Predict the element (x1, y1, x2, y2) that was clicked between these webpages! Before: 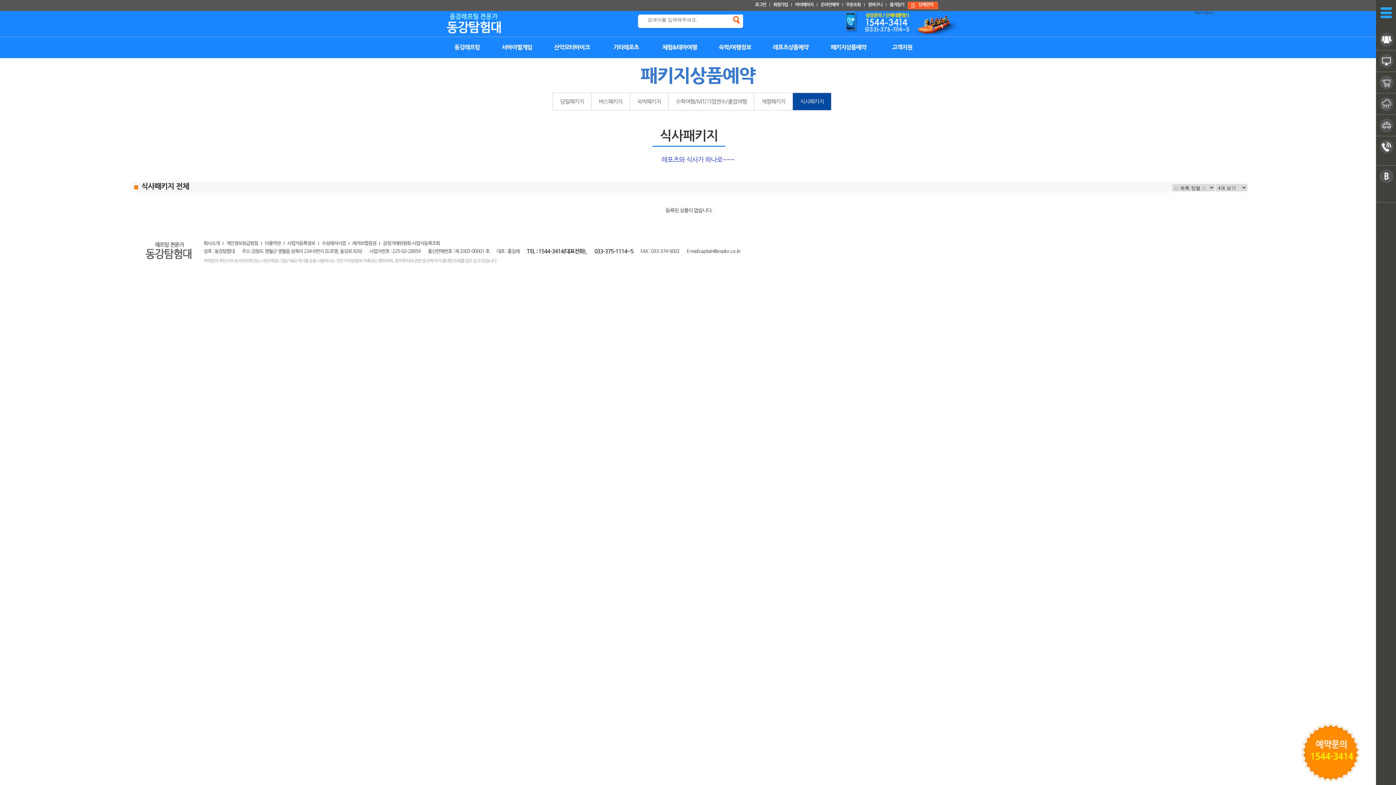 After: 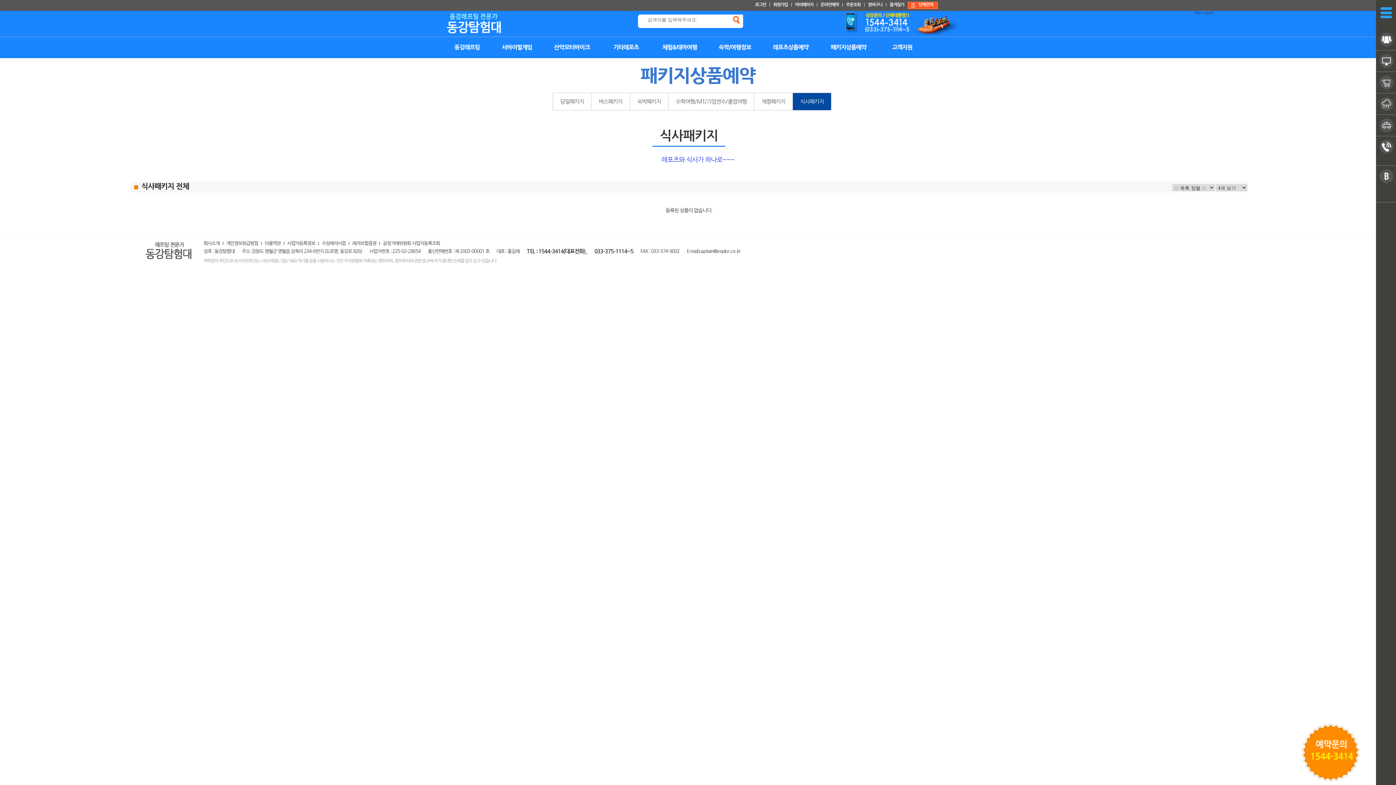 Action: label: 사업자등록정보 bbox: (287, 241, 315, 245)